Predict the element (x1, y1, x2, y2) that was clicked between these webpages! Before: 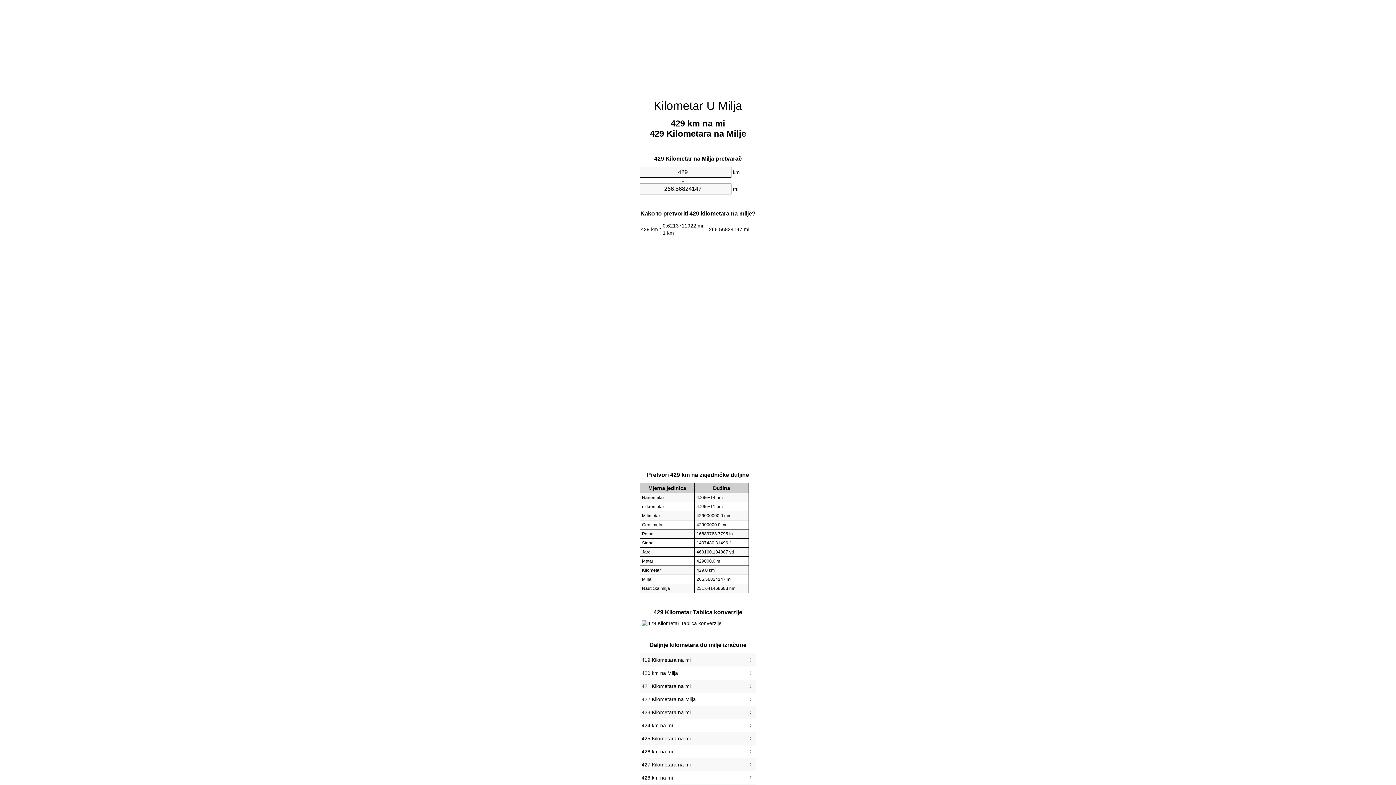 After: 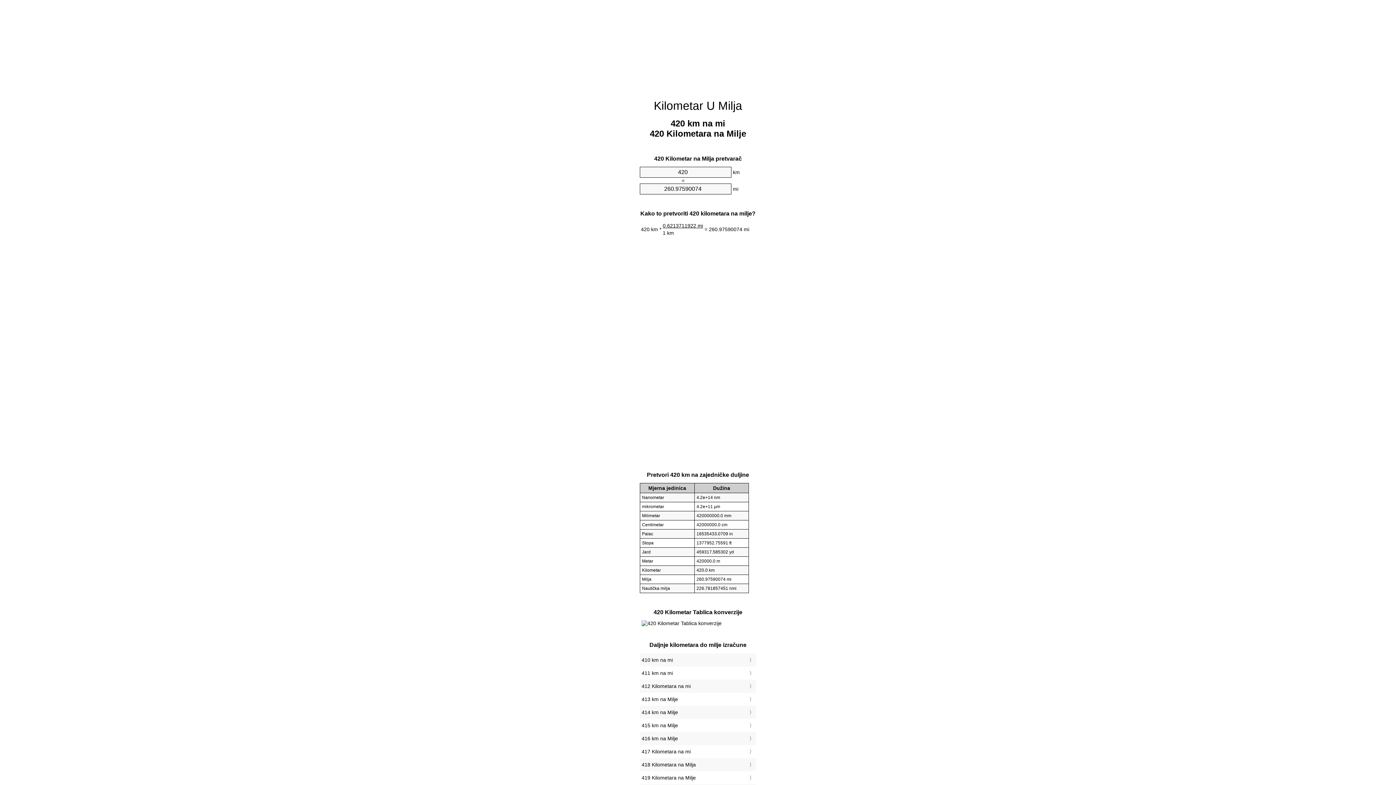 Action: label: 420 km na Milja bbox: (641, 668, 754, 678)